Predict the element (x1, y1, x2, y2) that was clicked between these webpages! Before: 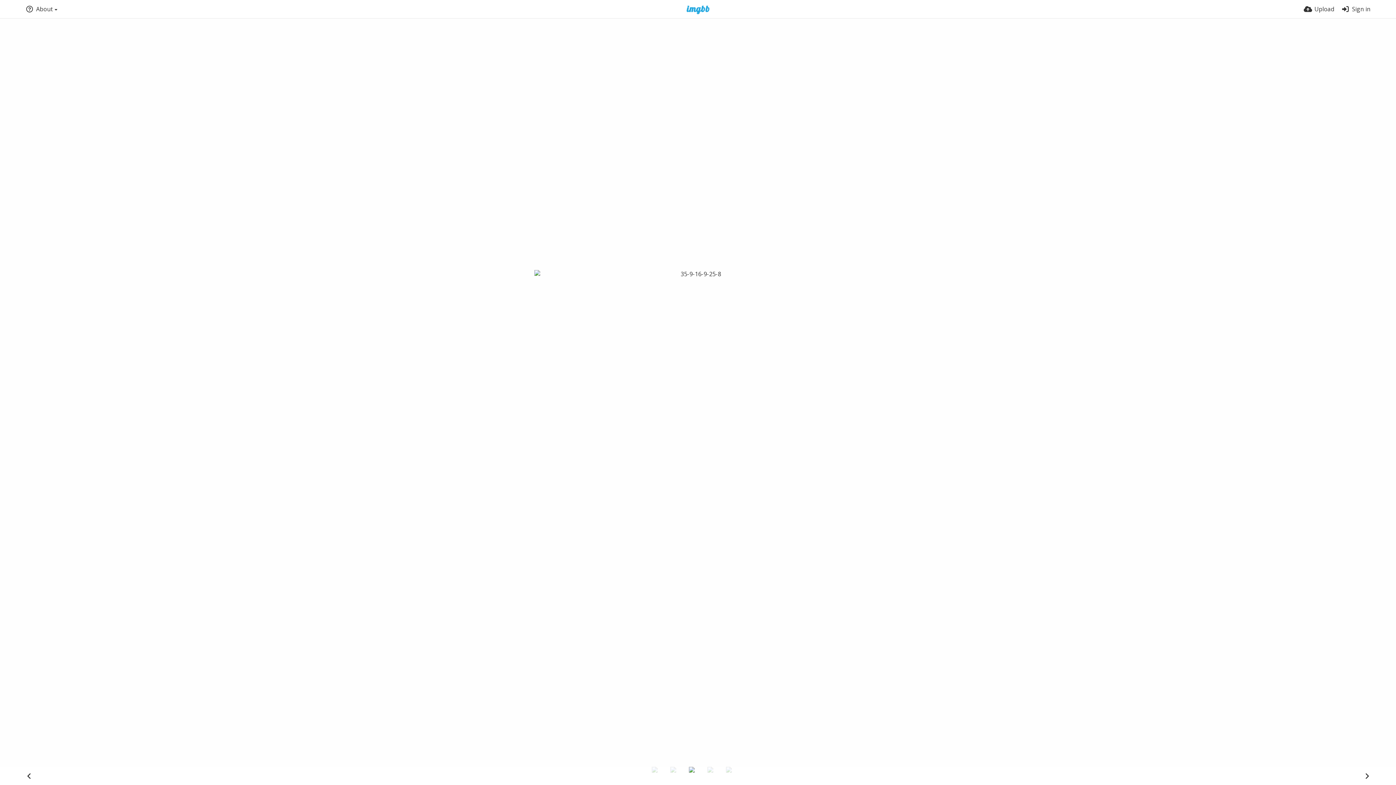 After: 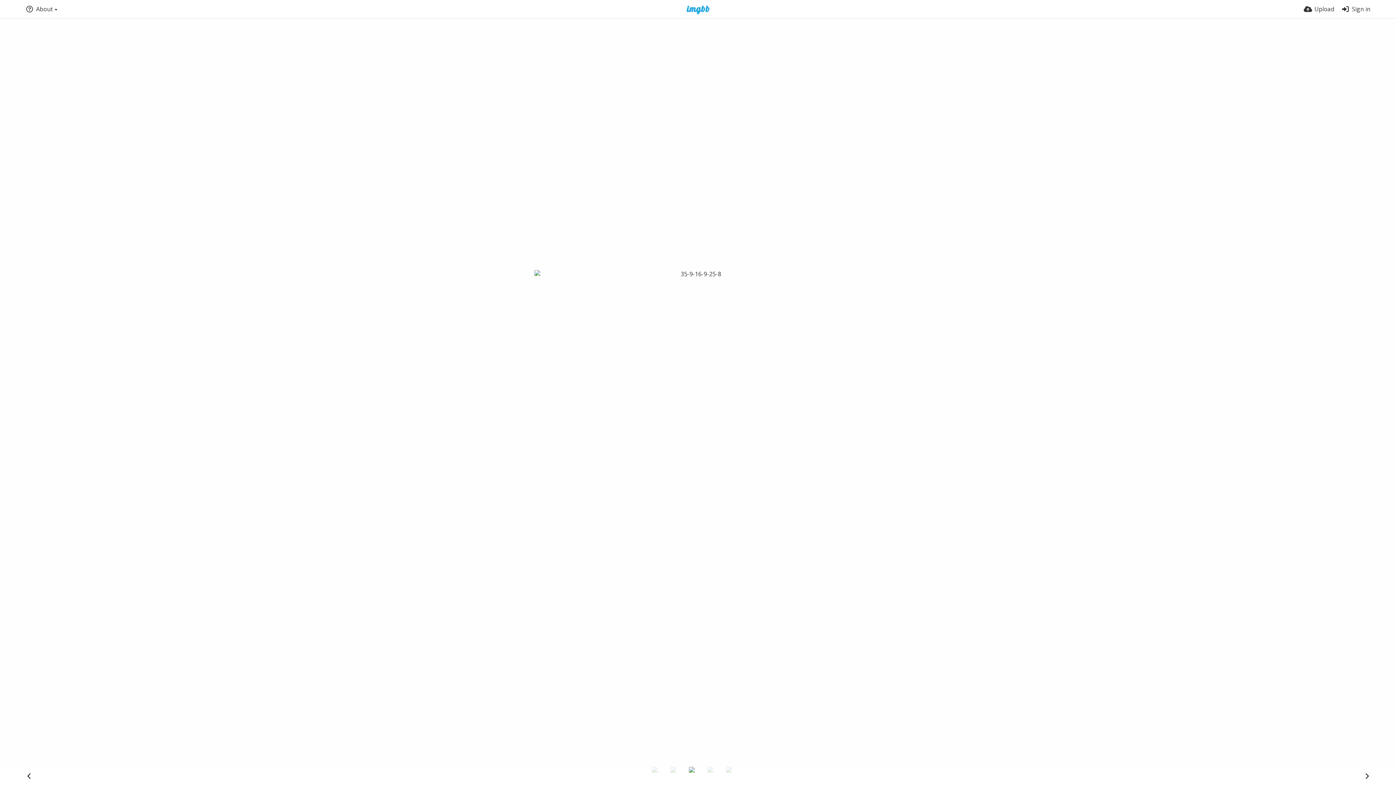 Action: bbox: (688, 767, 706, 784)